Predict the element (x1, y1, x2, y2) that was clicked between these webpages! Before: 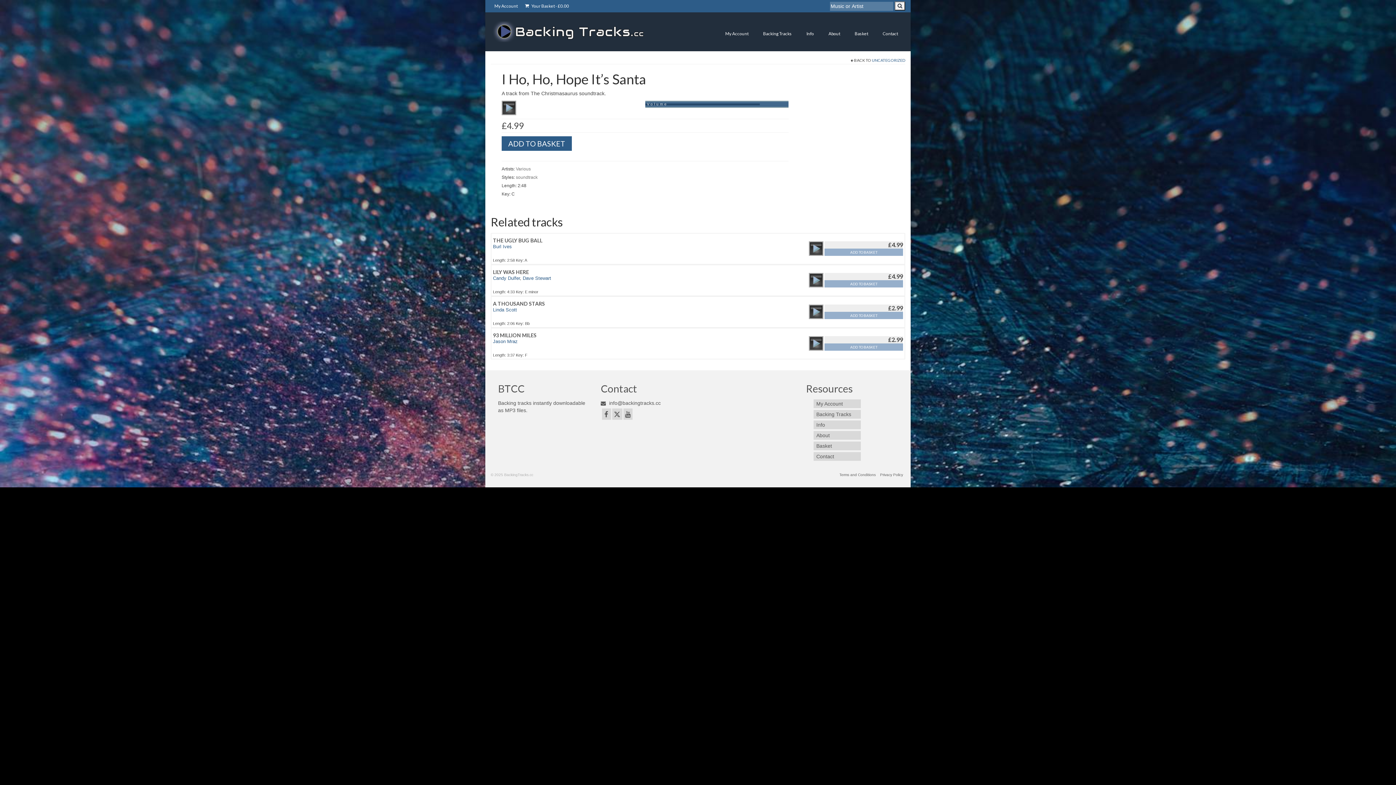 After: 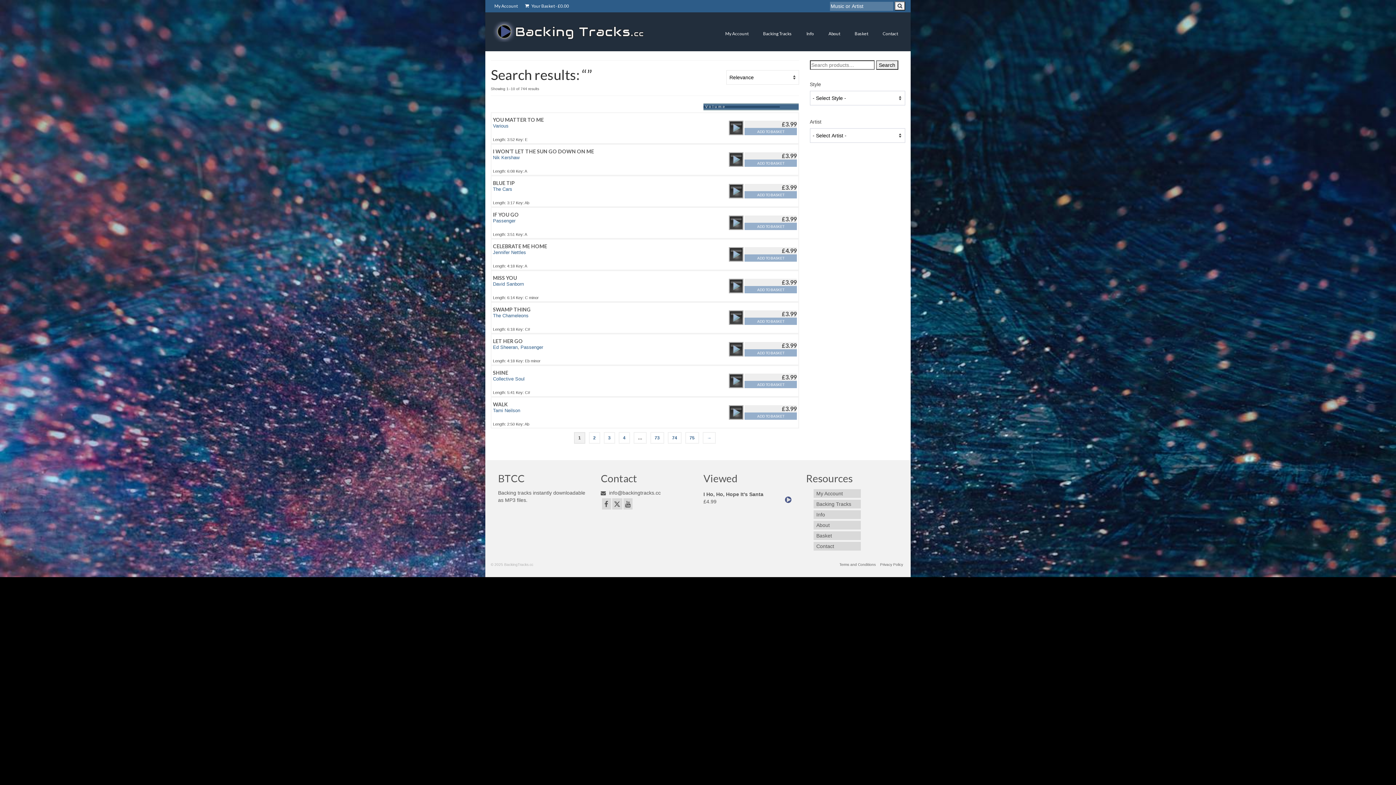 Action: bbox: (894, 1, 905, 10)